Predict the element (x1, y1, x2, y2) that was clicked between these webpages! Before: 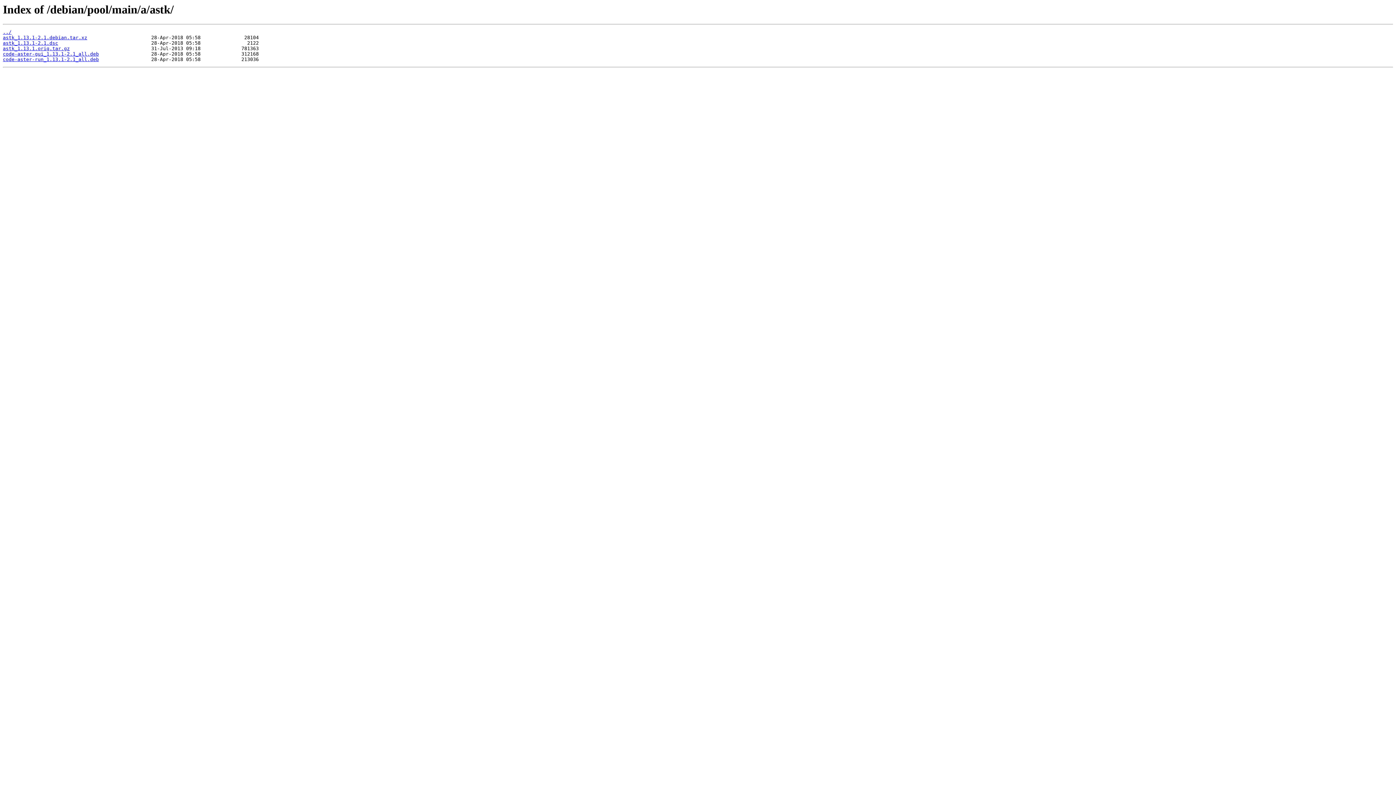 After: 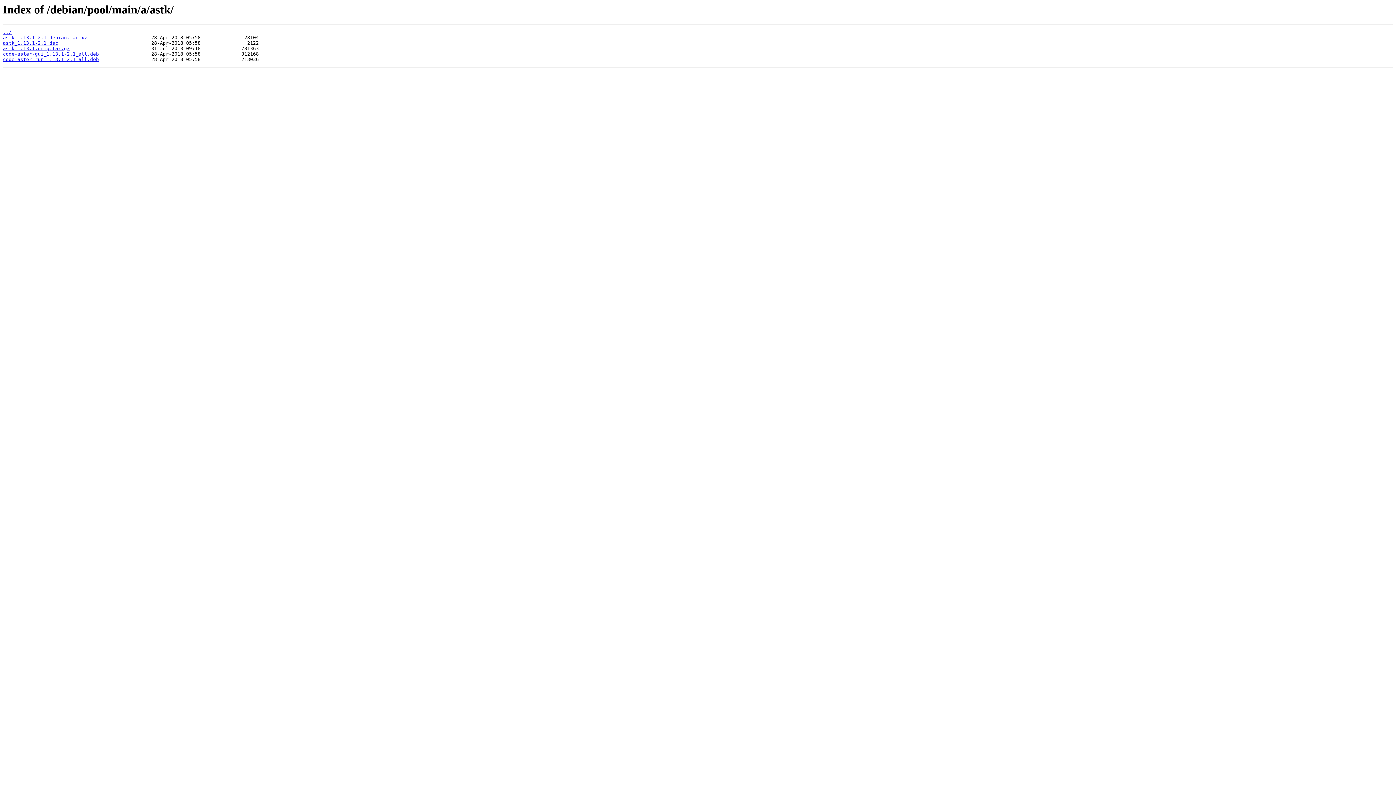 Action: label: astk_1.13.1.orig.tar.gz bbox: (2, 45, 69, 51)